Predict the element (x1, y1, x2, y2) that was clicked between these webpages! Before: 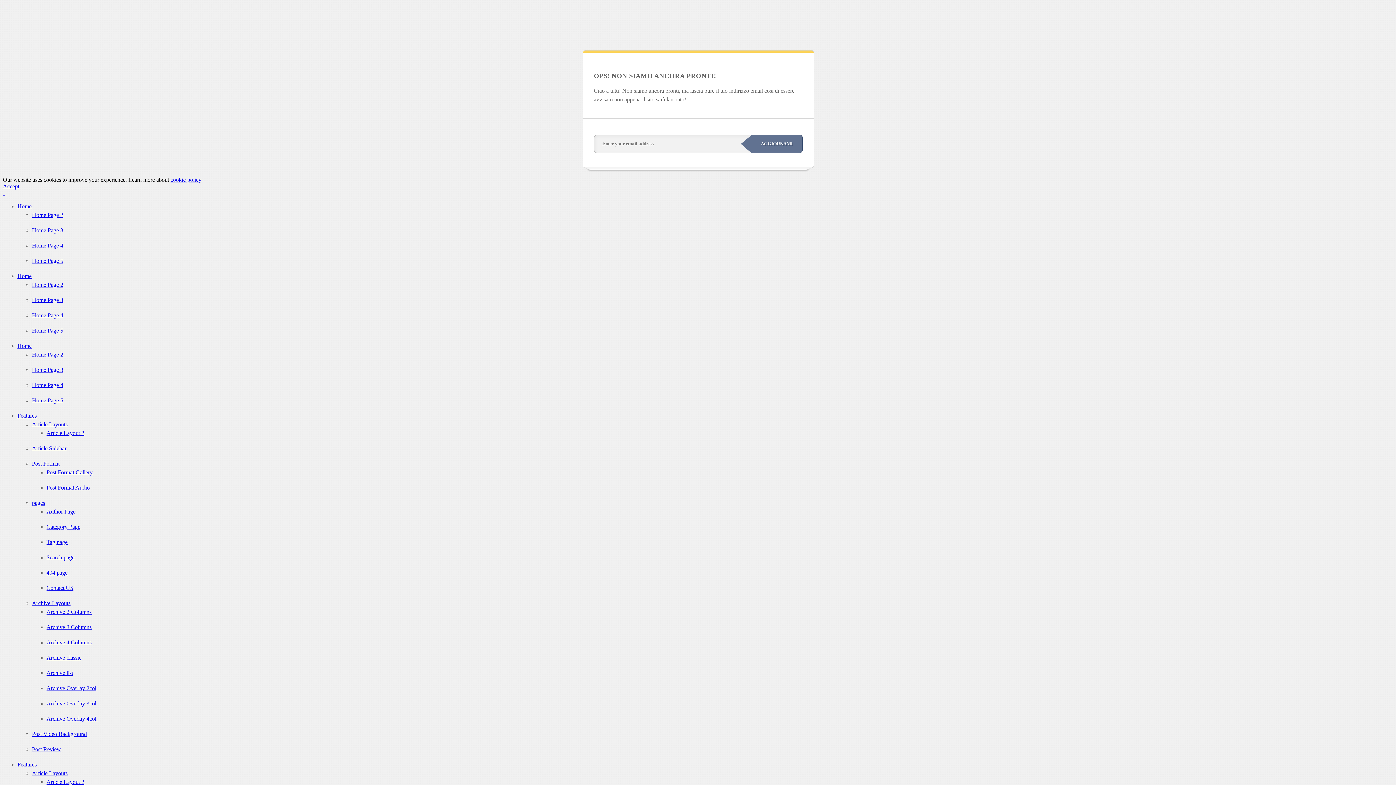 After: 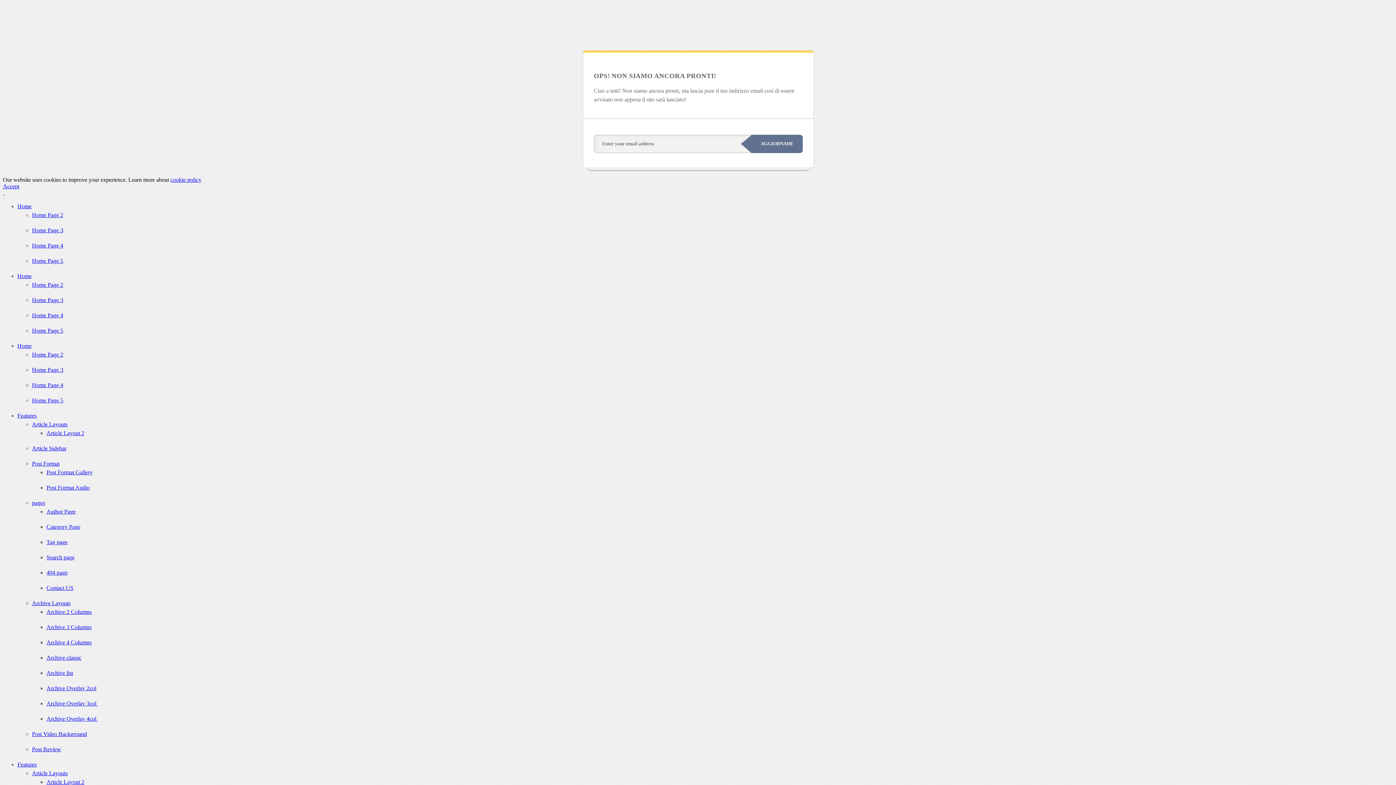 Action: label: Post Format Gallery bbox: (46, 469, 92, 475)